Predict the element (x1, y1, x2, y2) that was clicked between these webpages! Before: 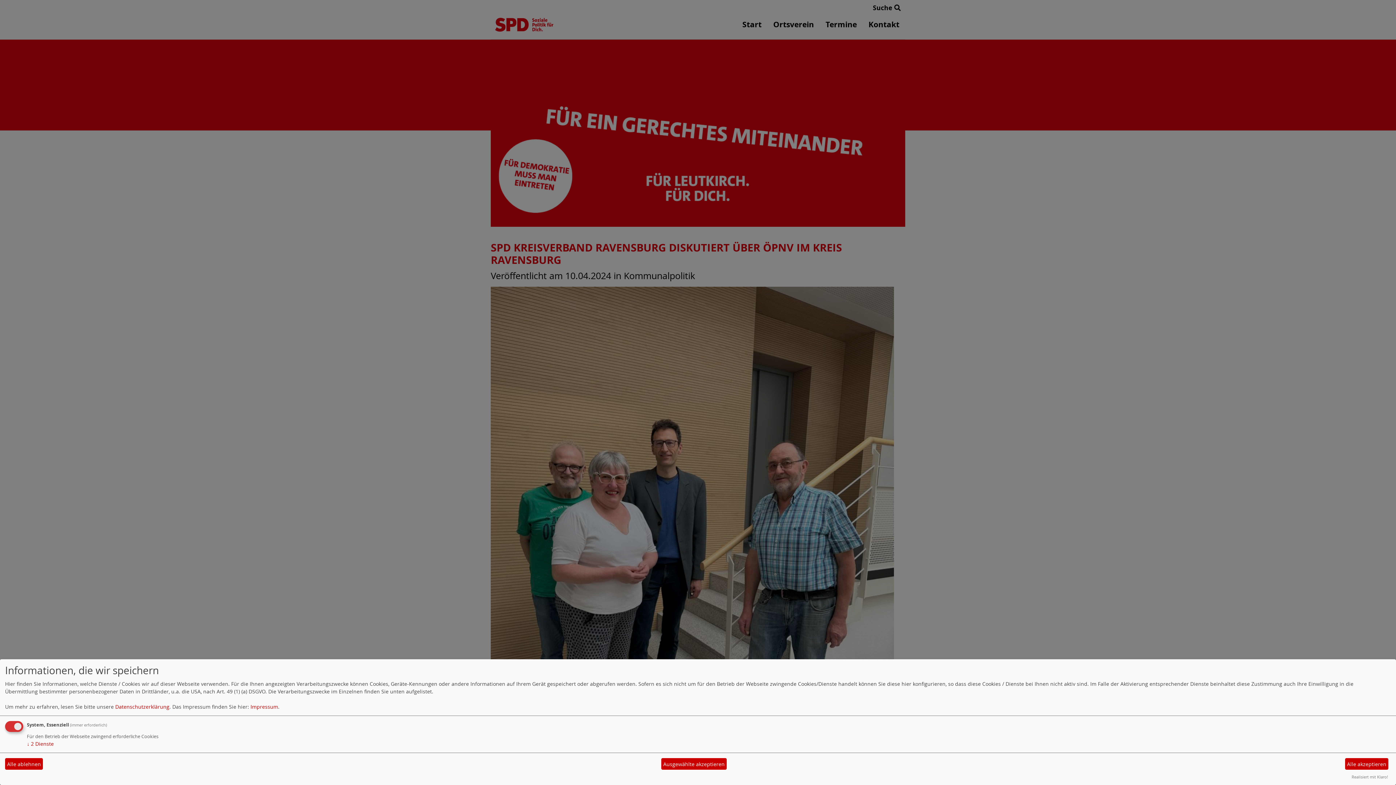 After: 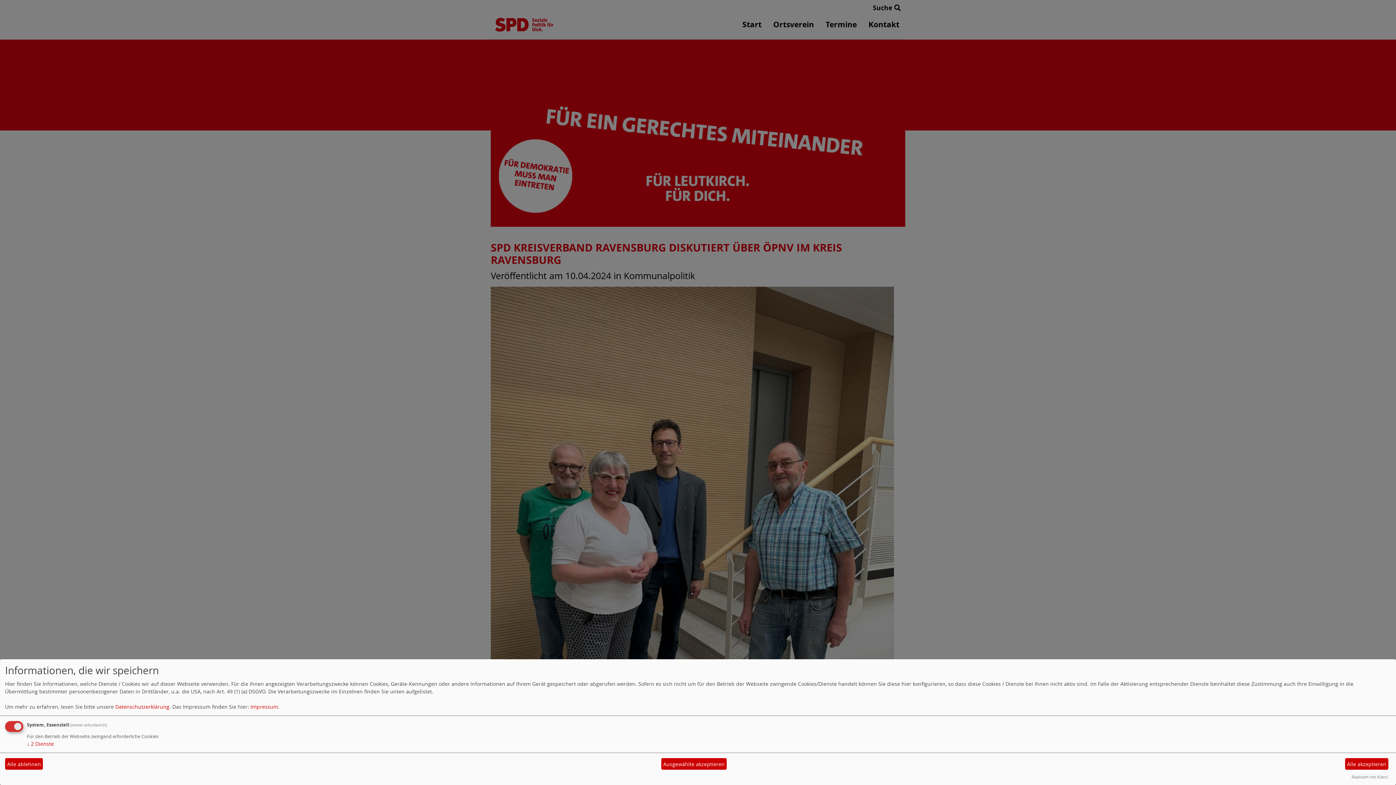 Action: label: Realisiert mit Klaro! bbox: (1352, 774, 1388, 780)